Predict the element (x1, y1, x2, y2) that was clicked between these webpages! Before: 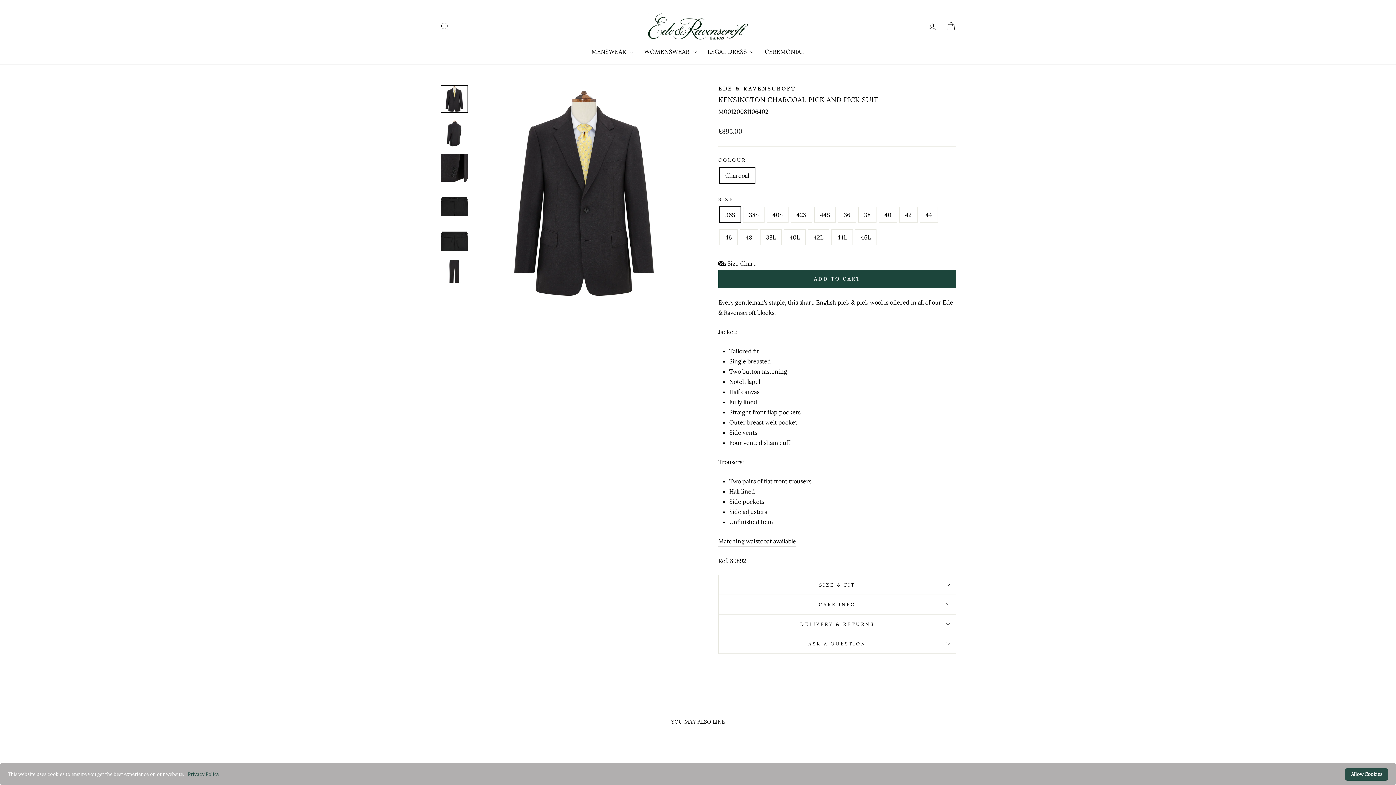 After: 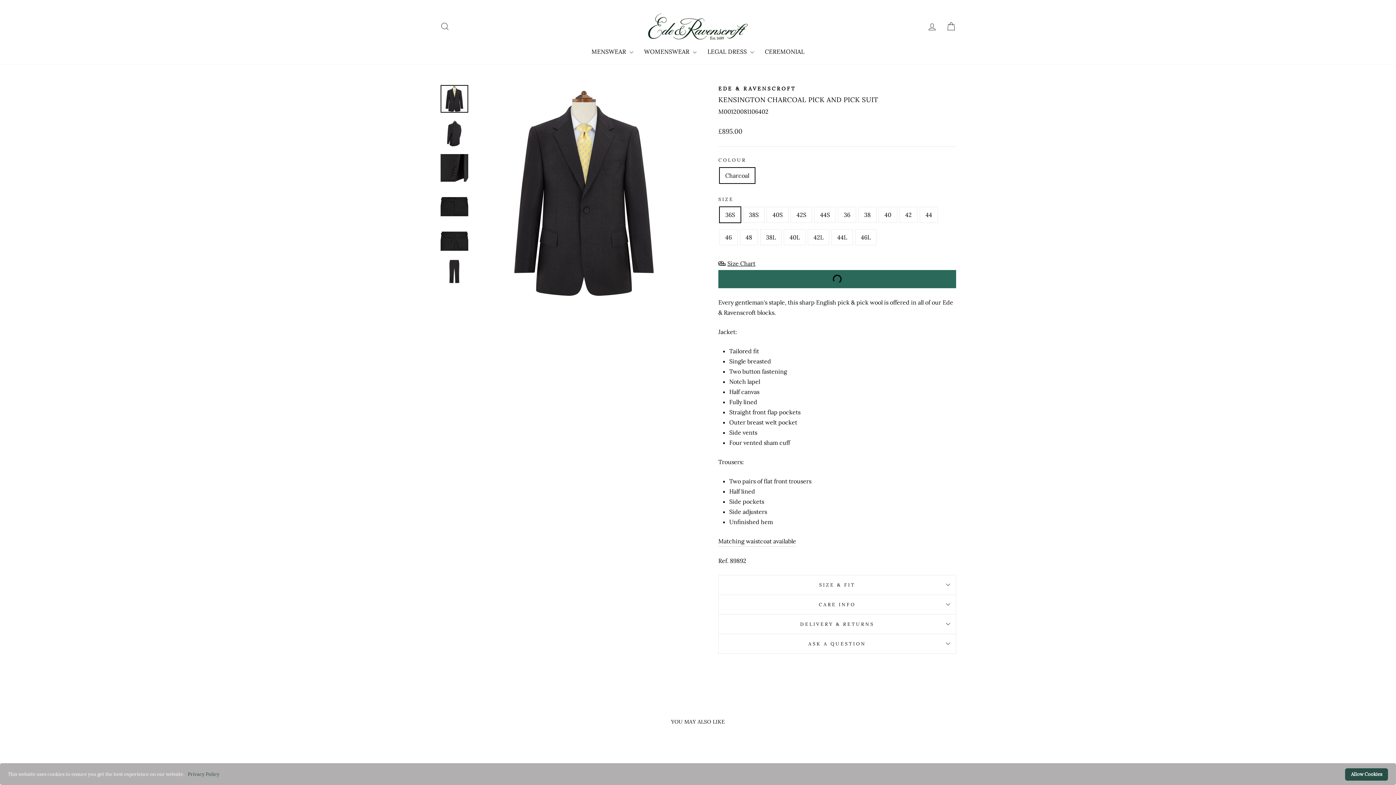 Action: bbox: (718, 270, 956, 288) label: ADD TO CART